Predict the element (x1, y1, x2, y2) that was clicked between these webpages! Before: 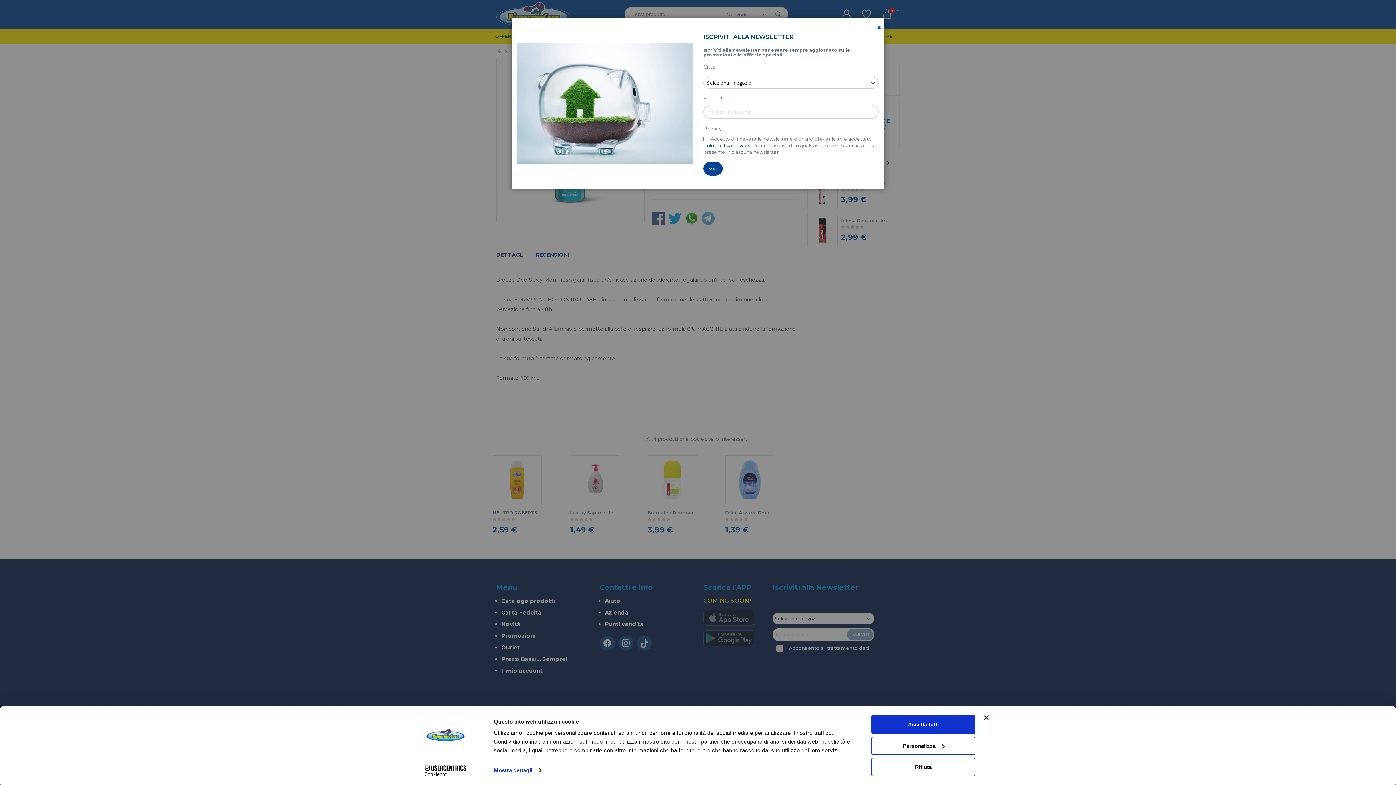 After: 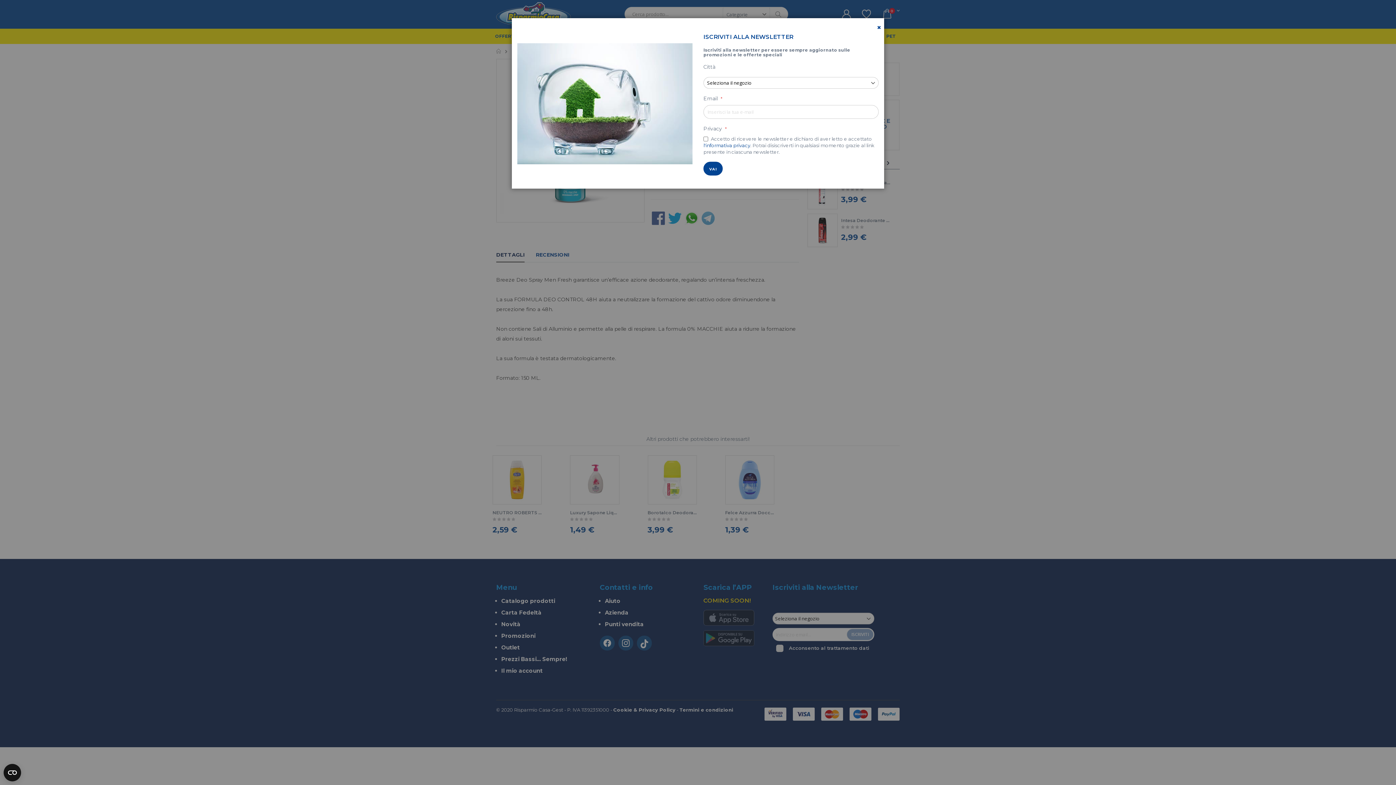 Action: bbox: (871, 758, 975, 776) label: Rifiuta